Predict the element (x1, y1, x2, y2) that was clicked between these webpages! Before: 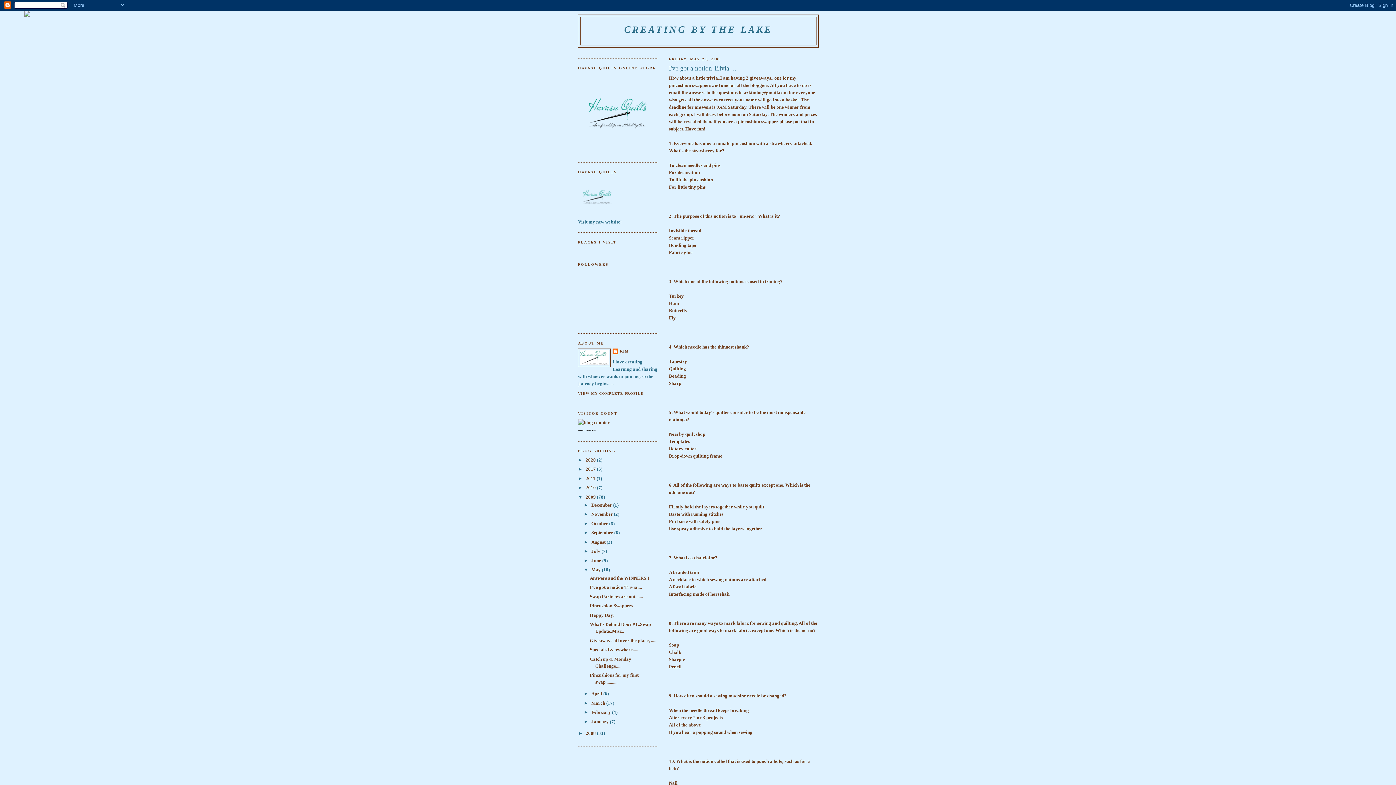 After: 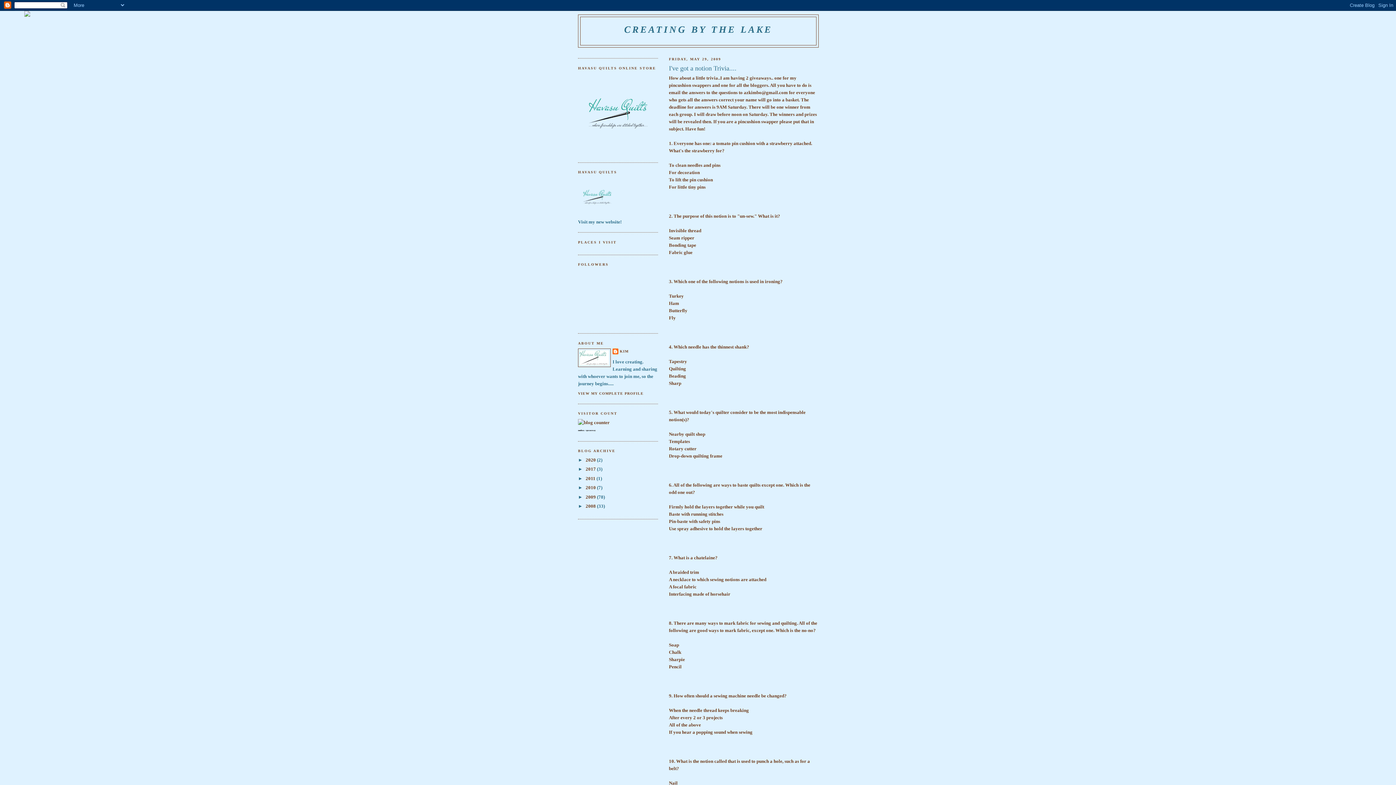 Action: bbox: (578, 494, 585, 499) label: ▼  